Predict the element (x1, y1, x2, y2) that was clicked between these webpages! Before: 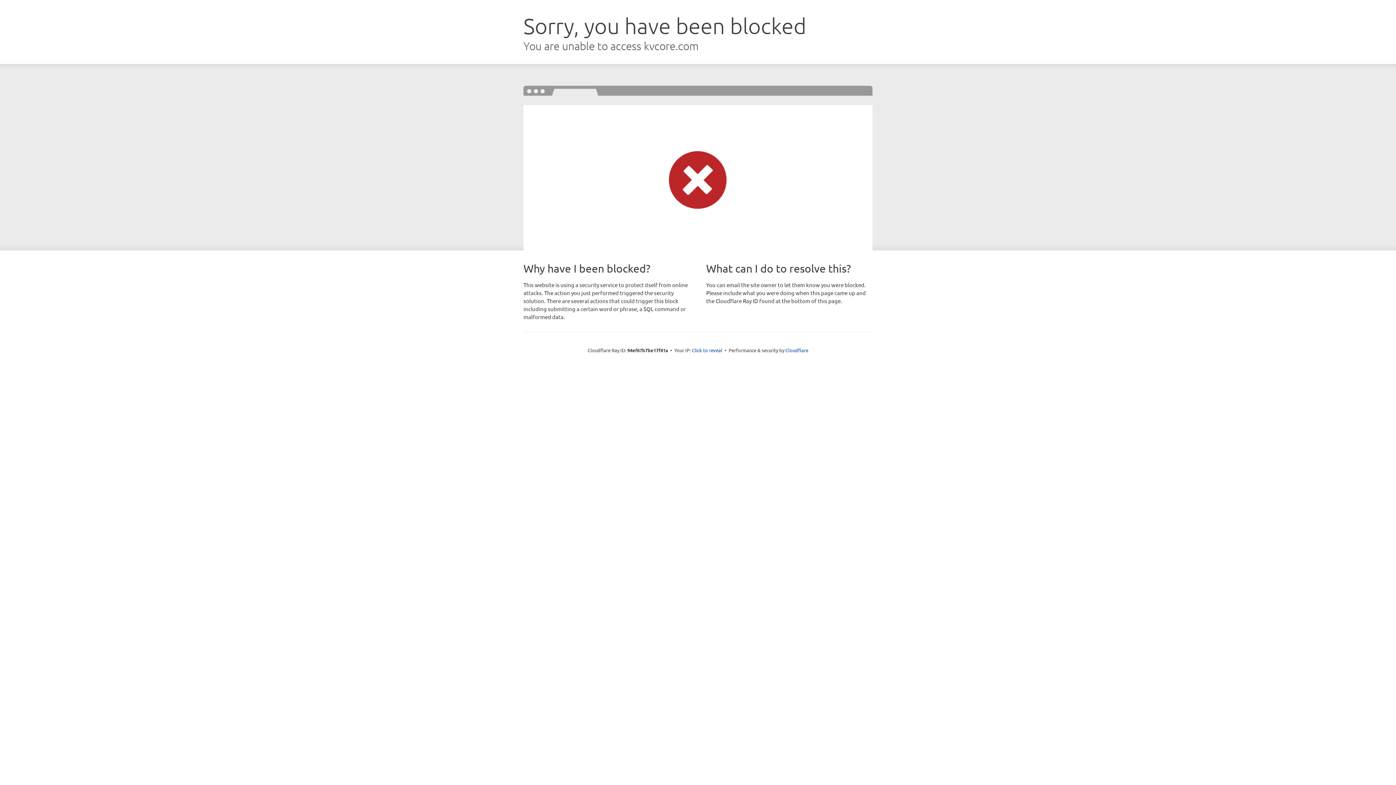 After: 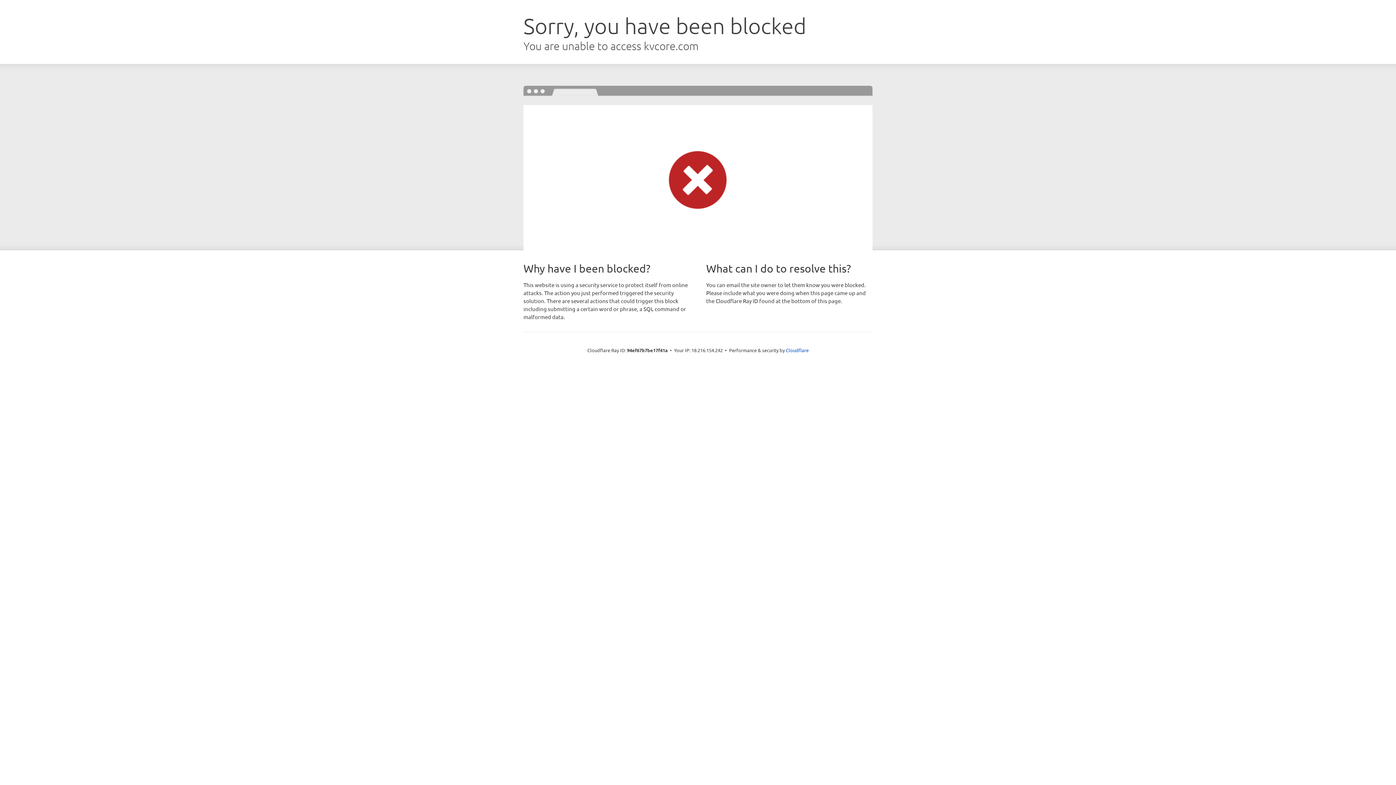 Action: bbox: (692, 346, 722, 353) label: Click to reveal